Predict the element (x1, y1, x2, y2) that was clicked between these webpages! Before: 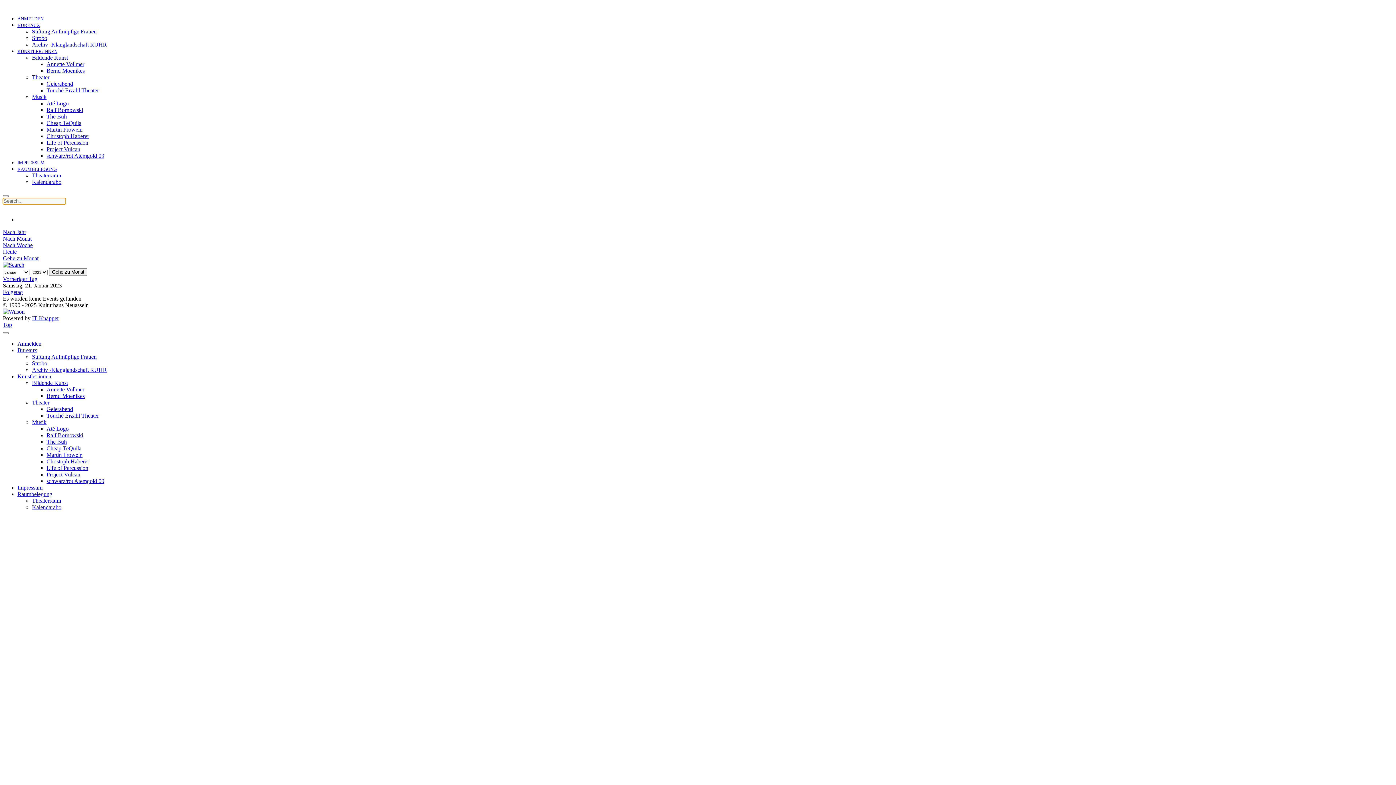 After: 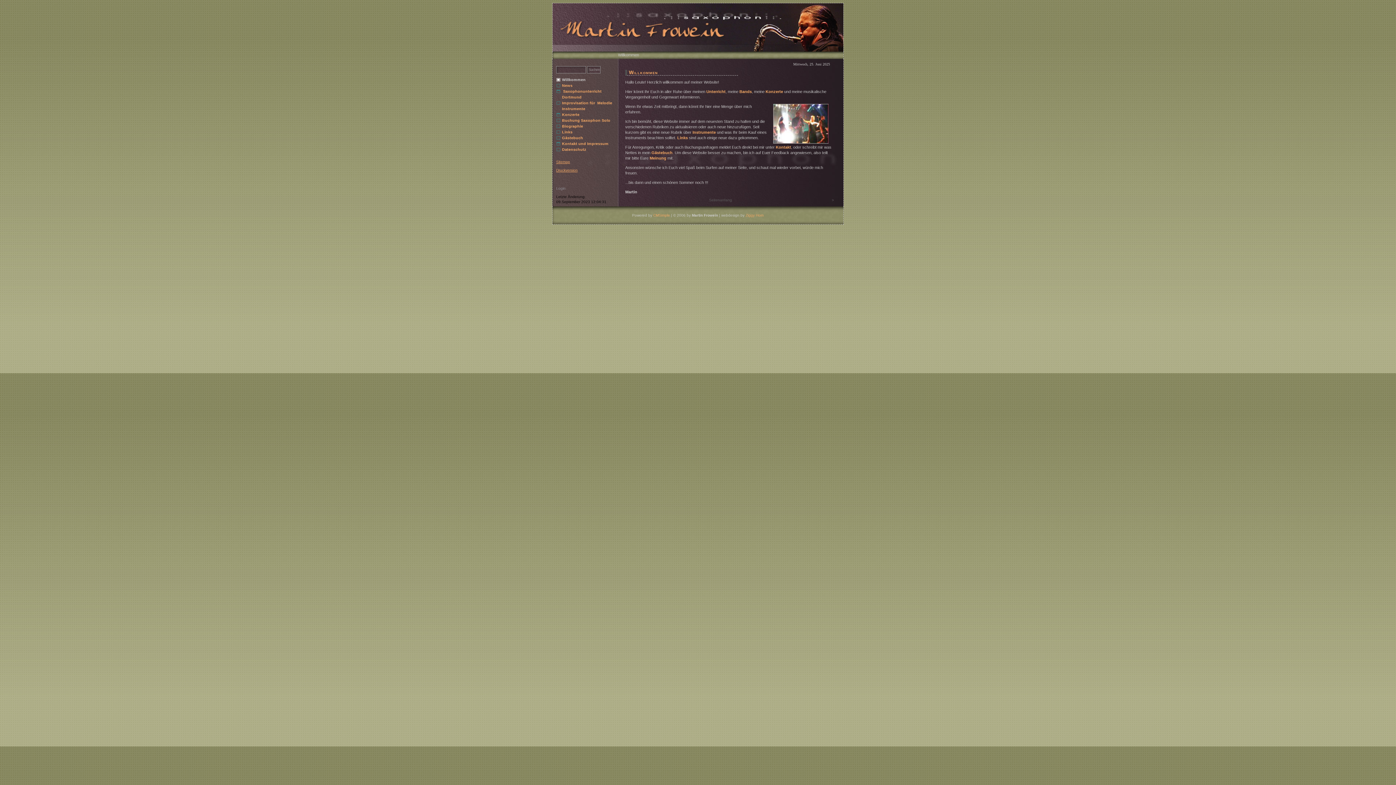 Action: bbox: (46, 452, 82, 458) label: Martin Frowein